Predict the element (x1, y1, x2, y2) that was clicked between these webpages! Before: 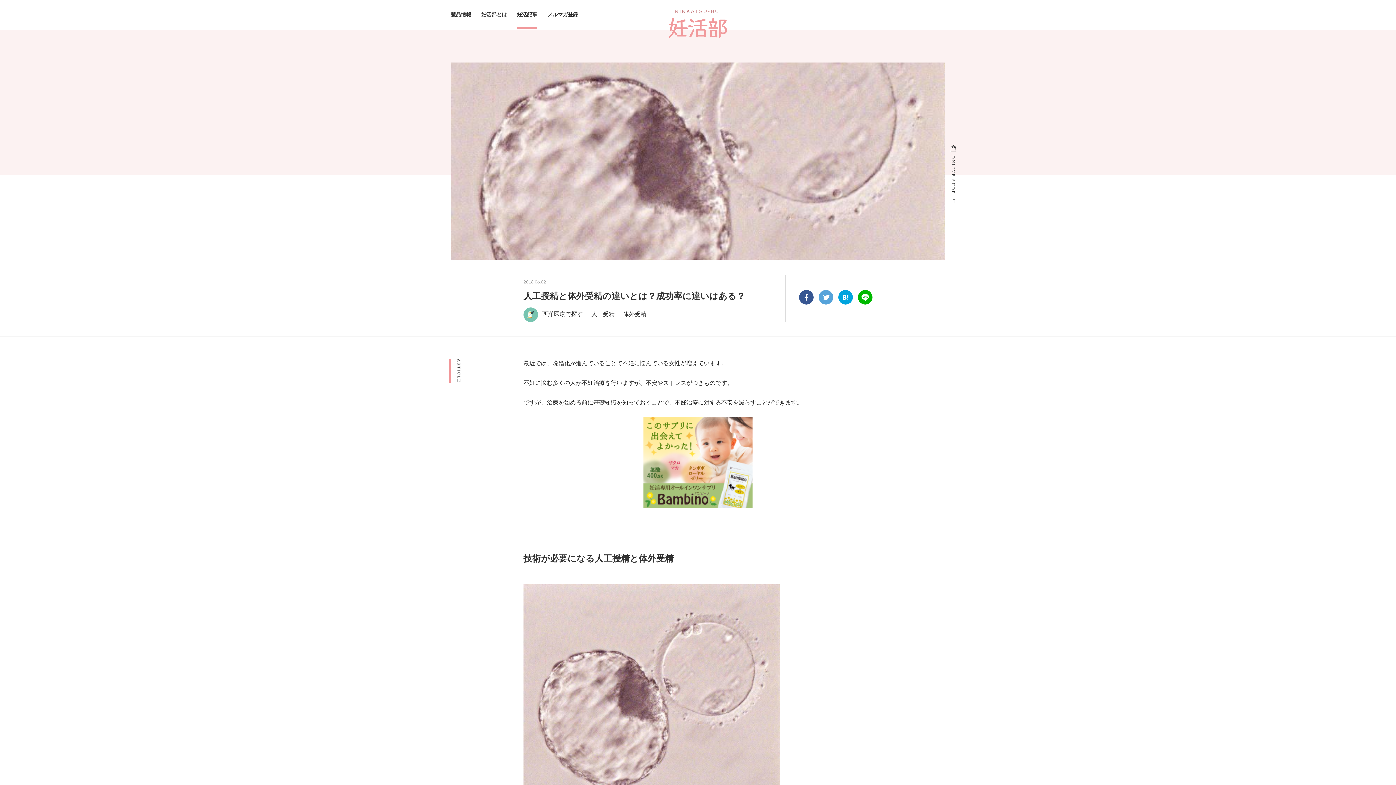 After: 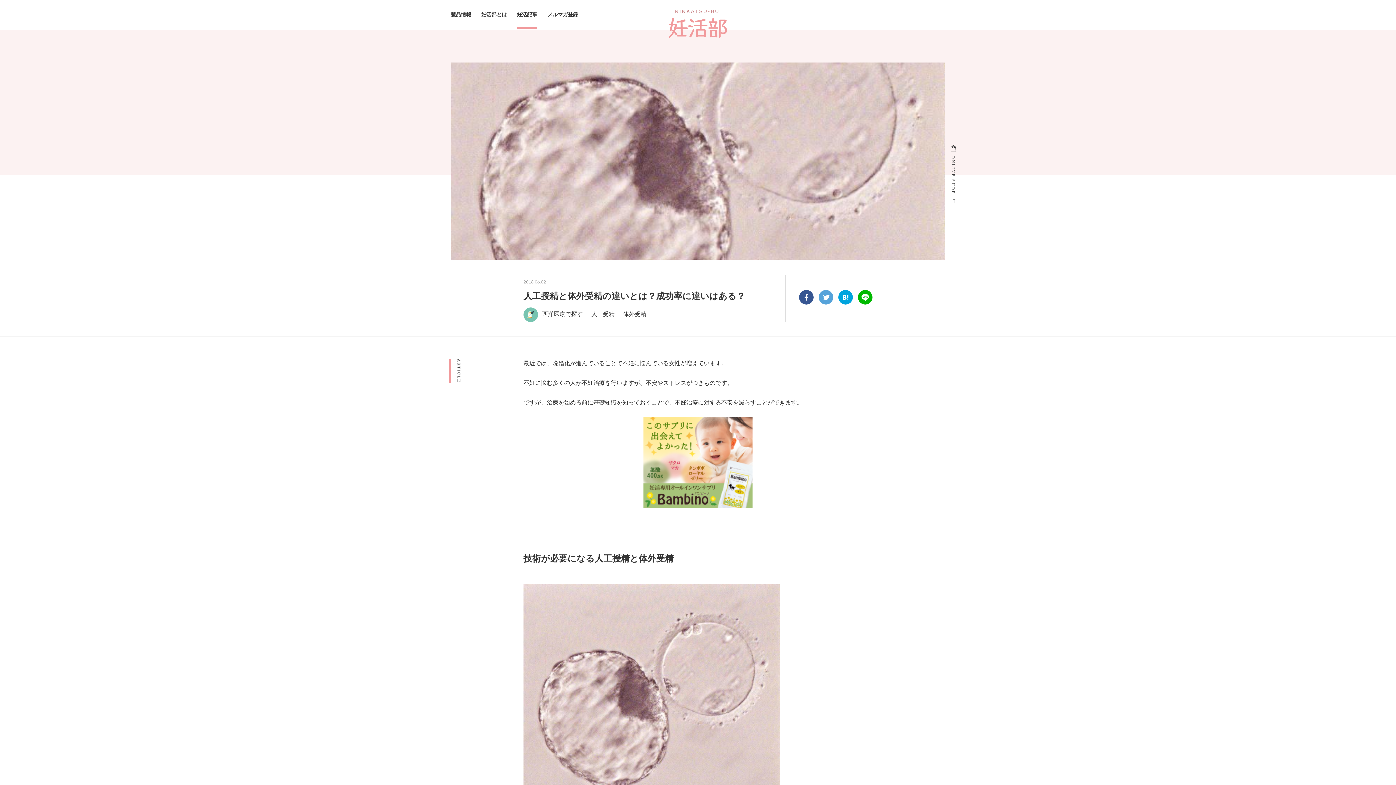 Action: bbox: (818, 290, 833, 304)